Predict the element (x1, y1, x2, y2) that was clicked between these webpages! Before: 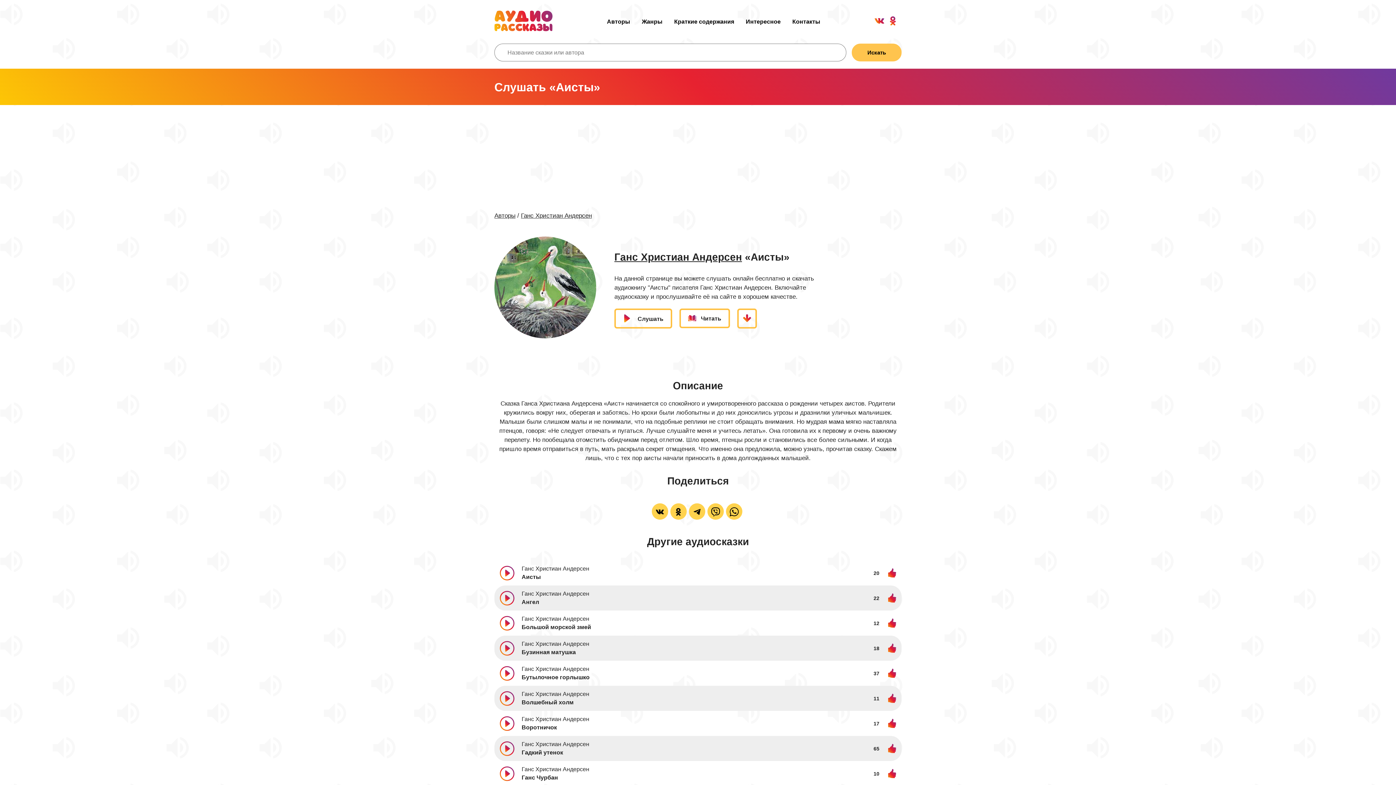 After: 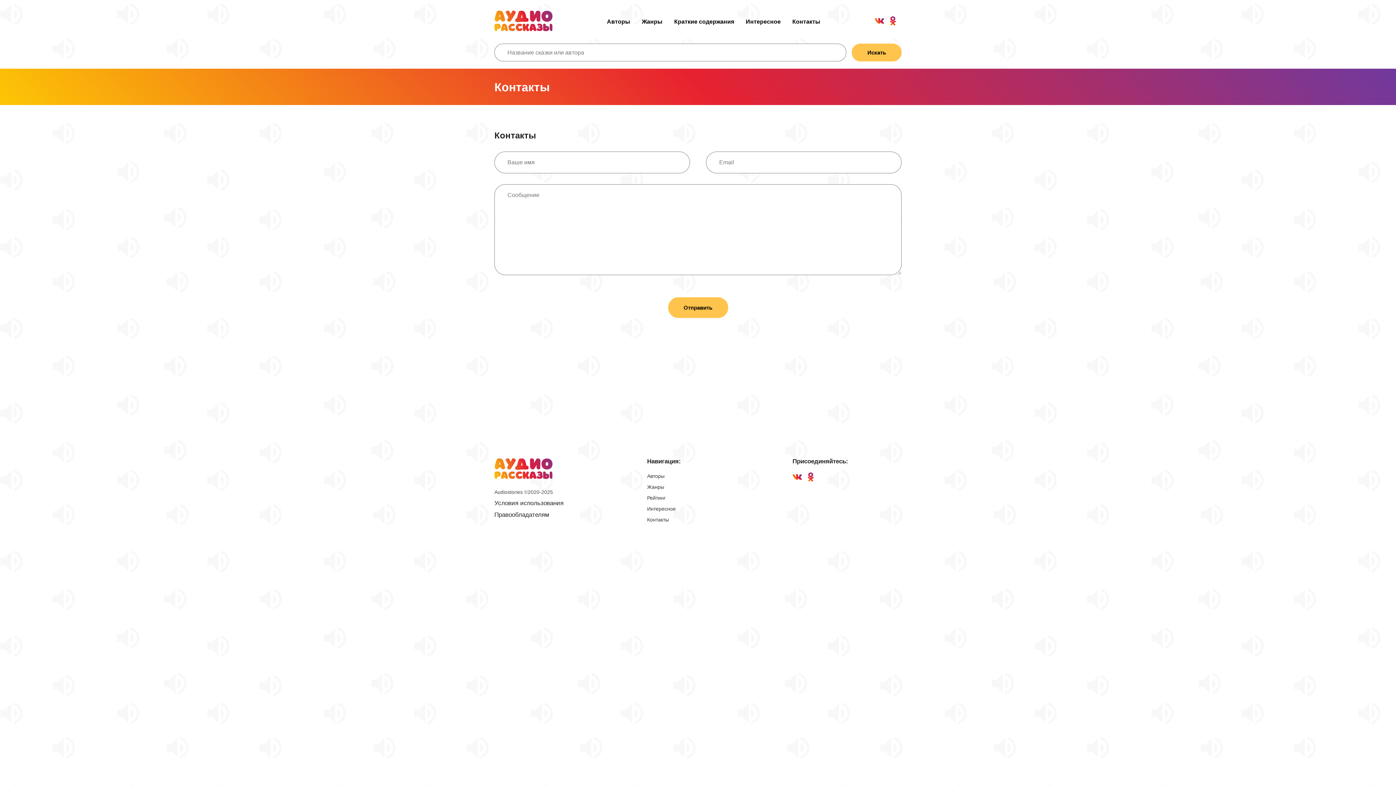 Action: label: Контакты bbox: (792, 18, 820, 24)